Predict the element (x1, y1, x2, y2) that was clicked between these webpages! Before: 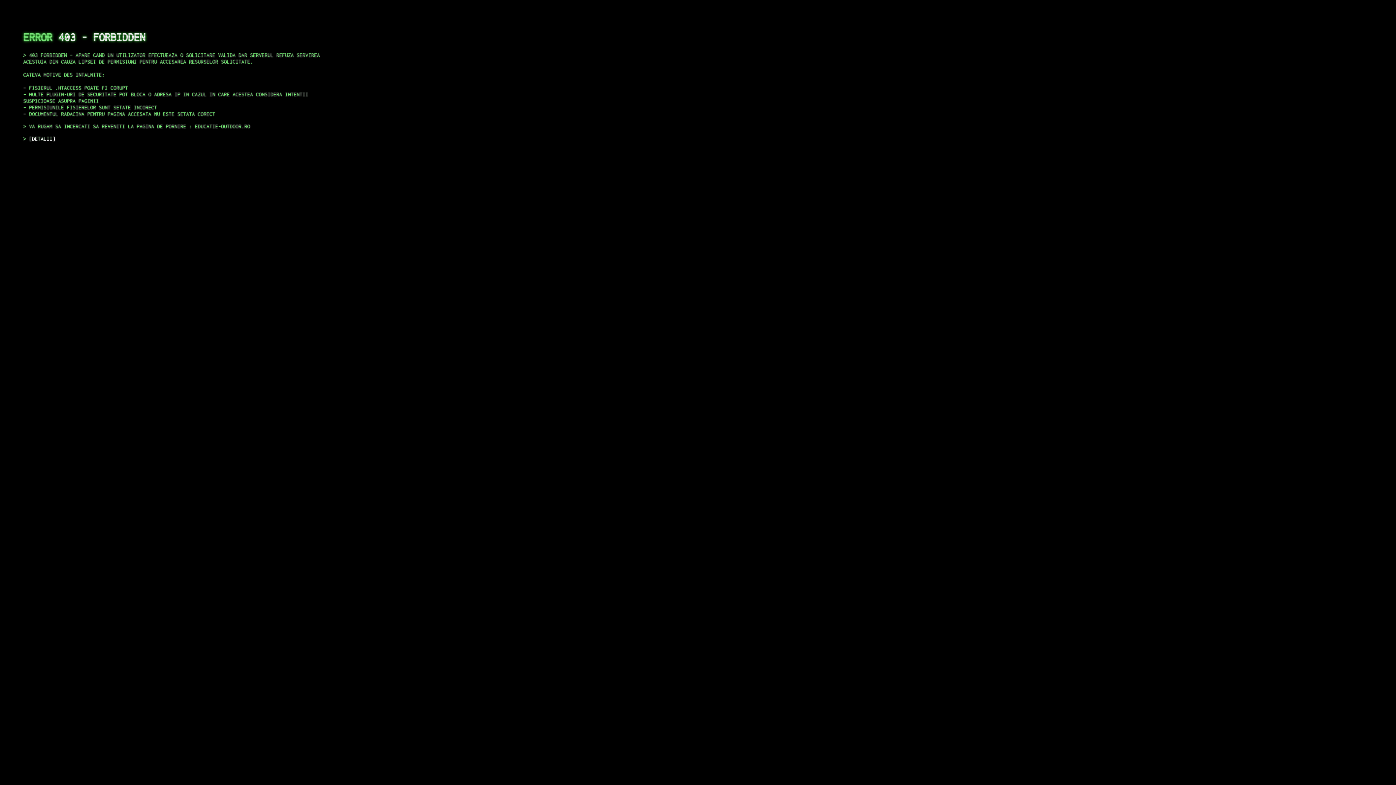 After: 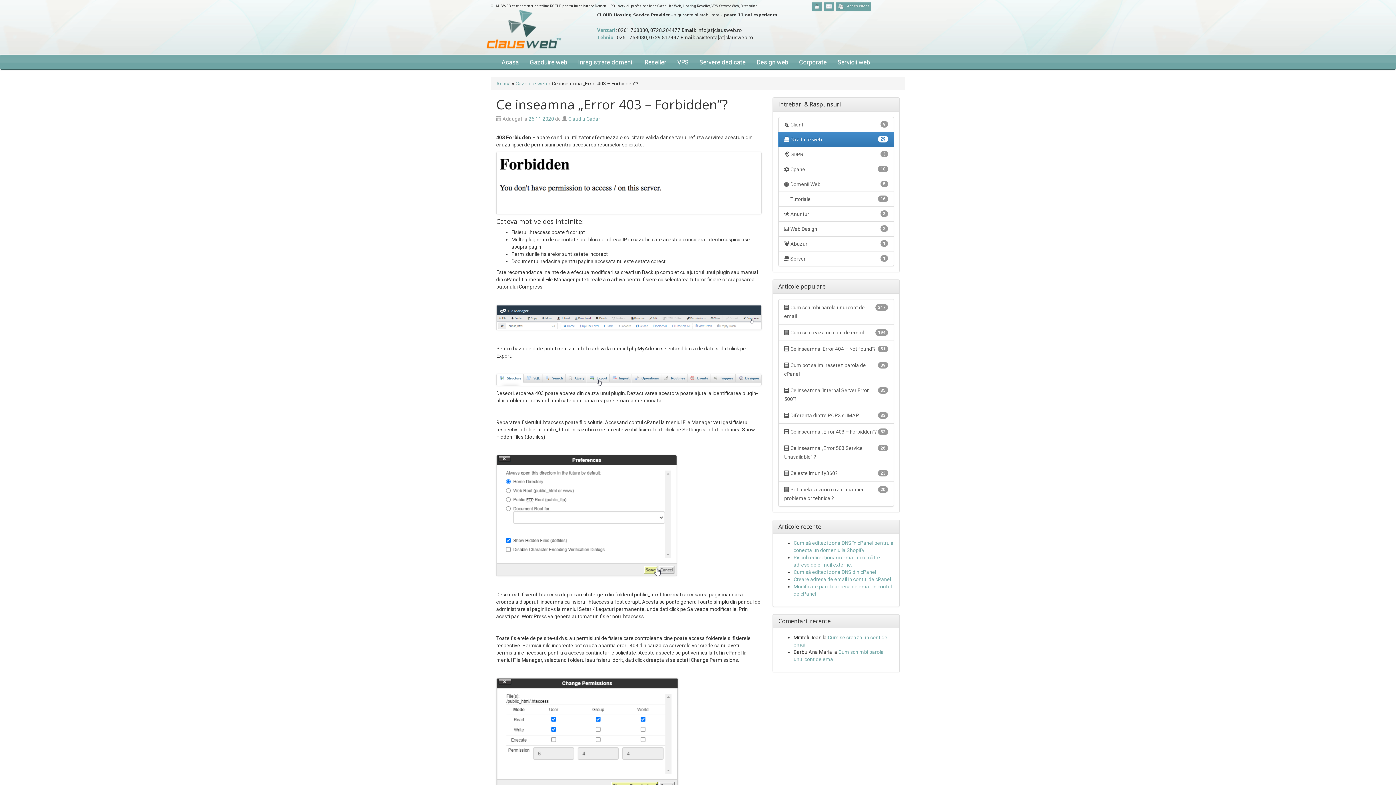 Action: label: DETALII bbox: (29, 135, 55, 141)